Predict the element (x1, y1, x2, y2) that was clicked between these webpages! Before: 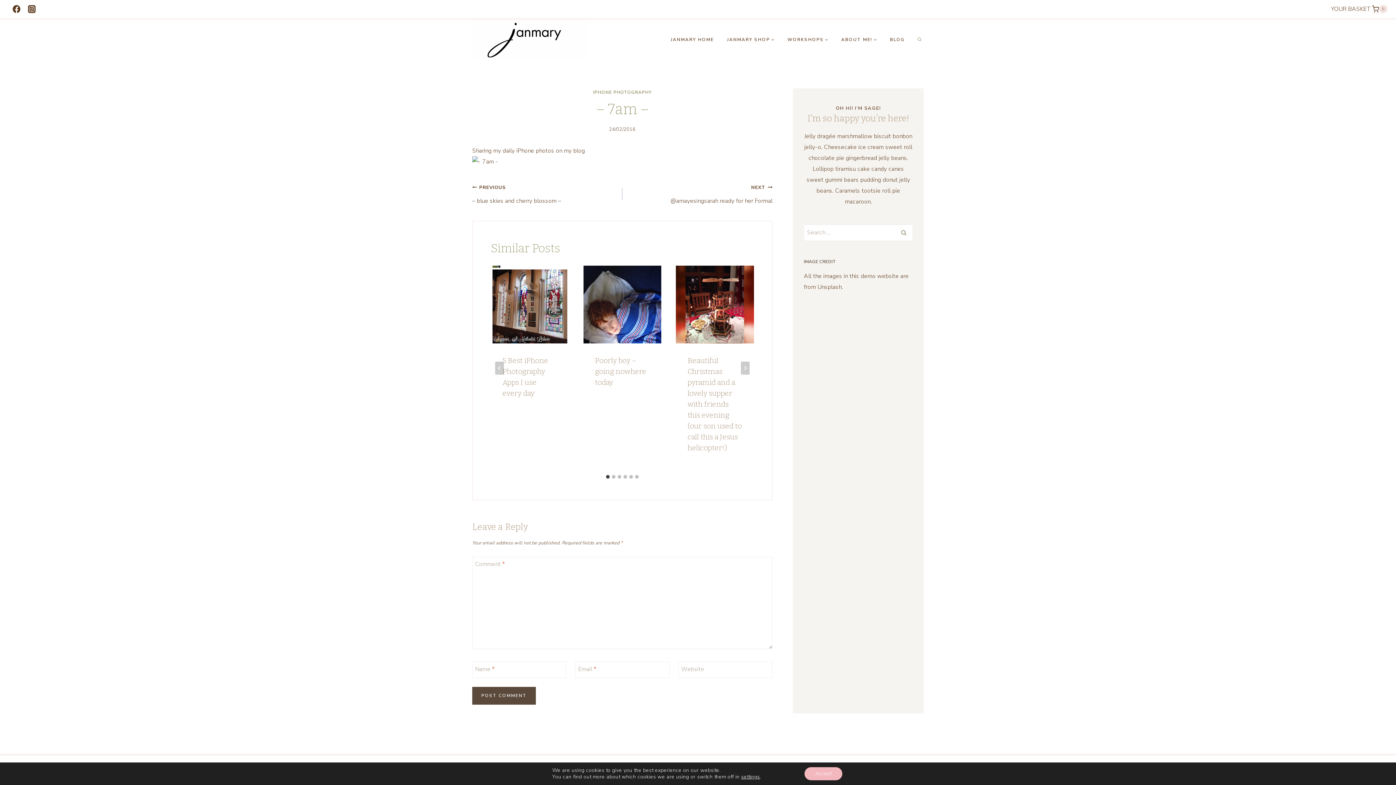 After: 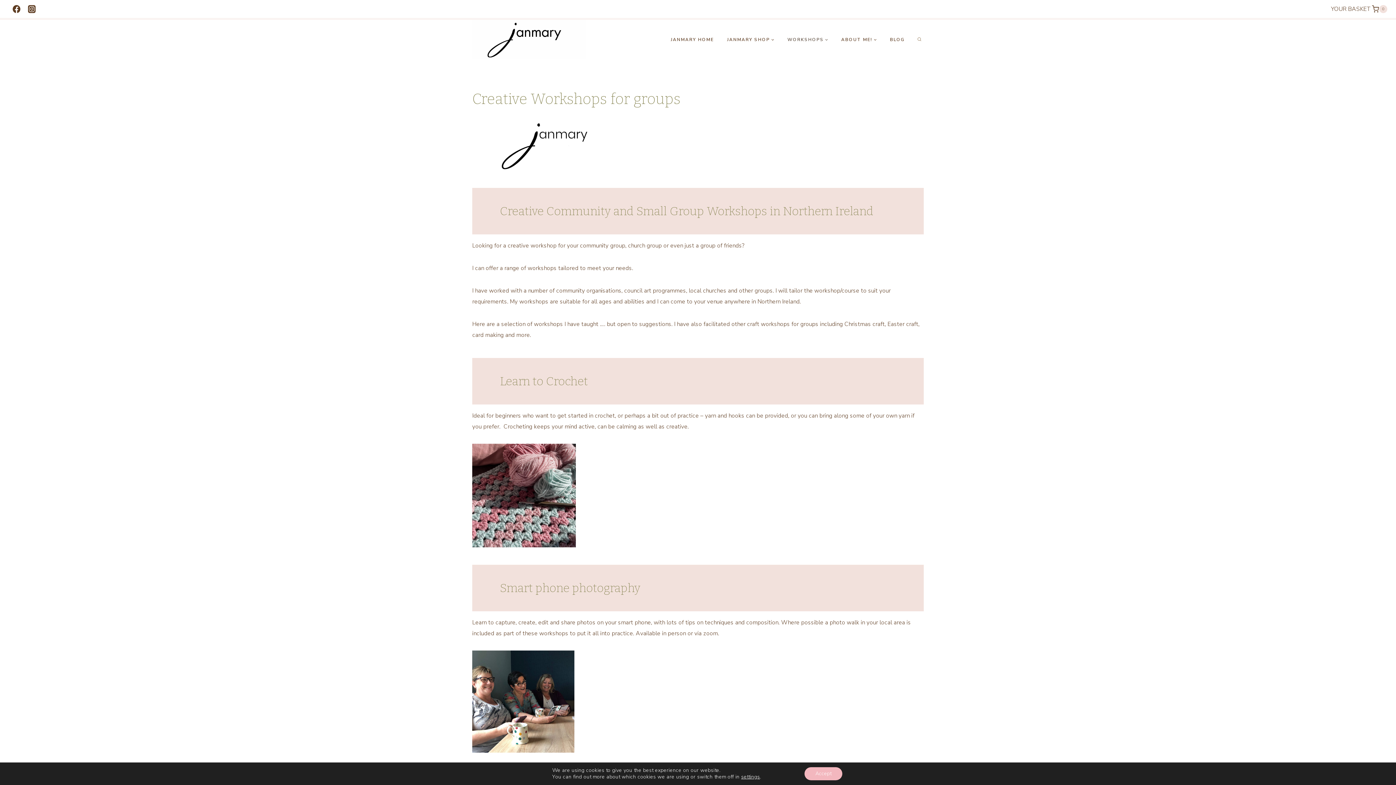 Action: bbox: (781, 31, 834, 47) label: WORKSHOPS